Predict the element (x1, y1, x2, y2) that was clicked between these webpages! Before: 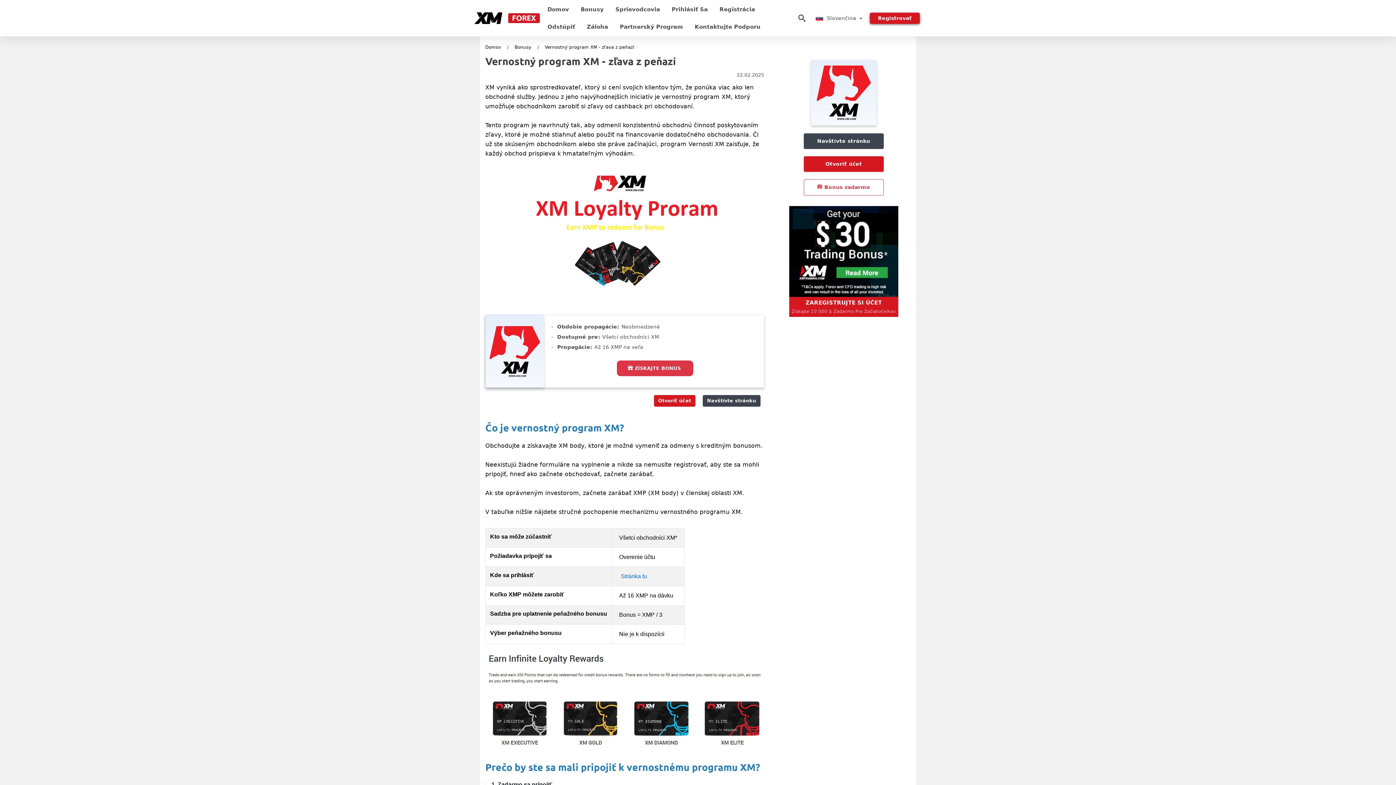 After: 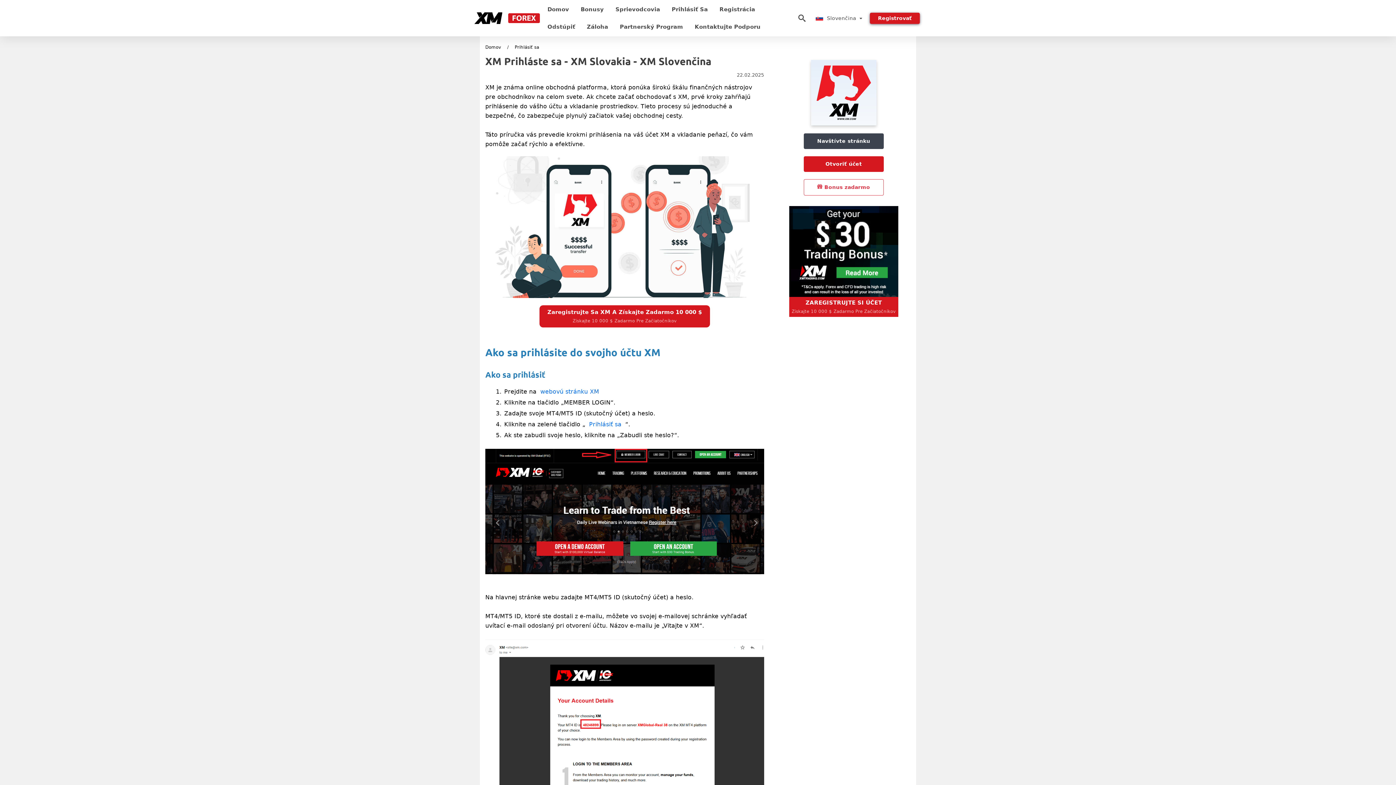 Action: bbox: (666, 0, 713, 18) label: Prihlásiť Sa